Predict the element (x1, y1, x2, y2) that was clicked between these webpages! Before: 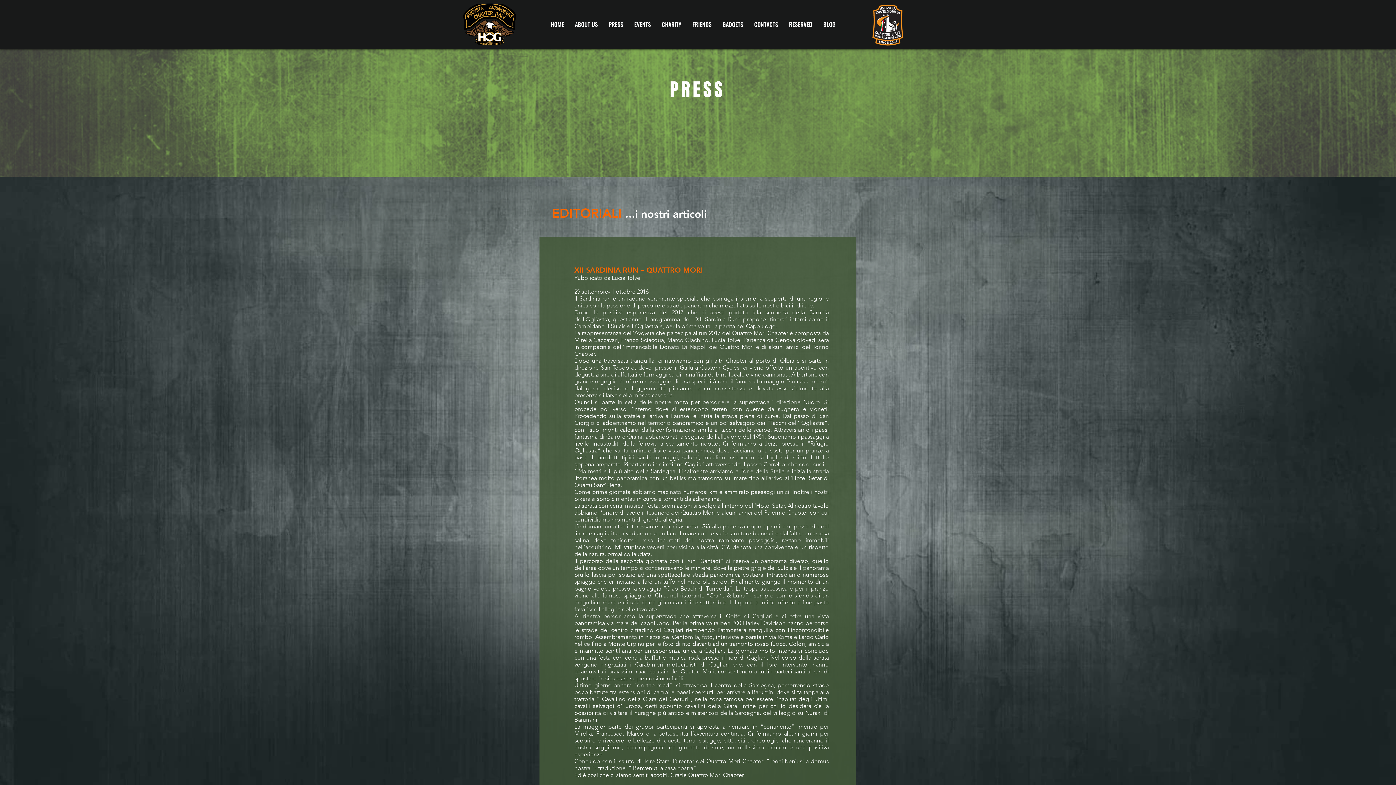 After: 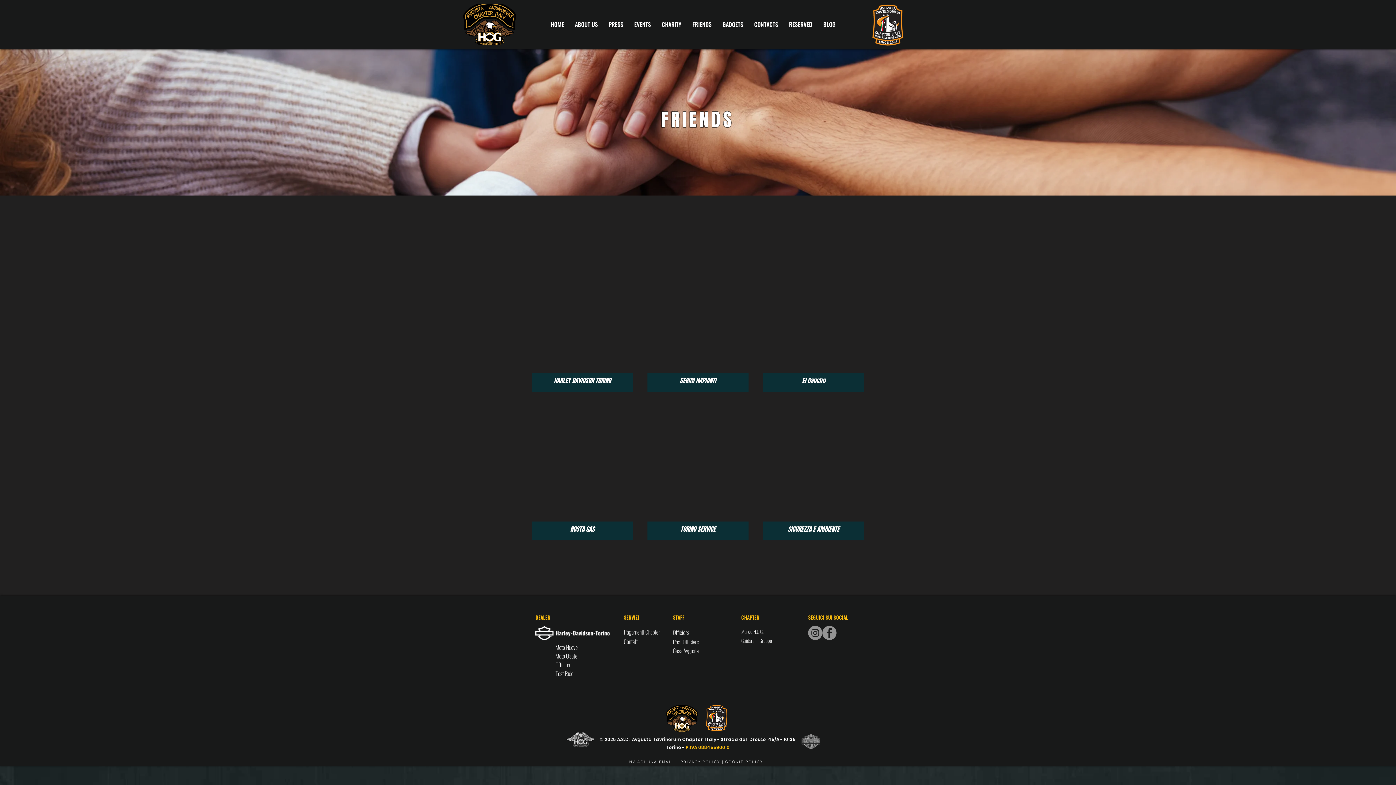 Action: label: FRIENDS bbox: (687, 15, 717, 33)